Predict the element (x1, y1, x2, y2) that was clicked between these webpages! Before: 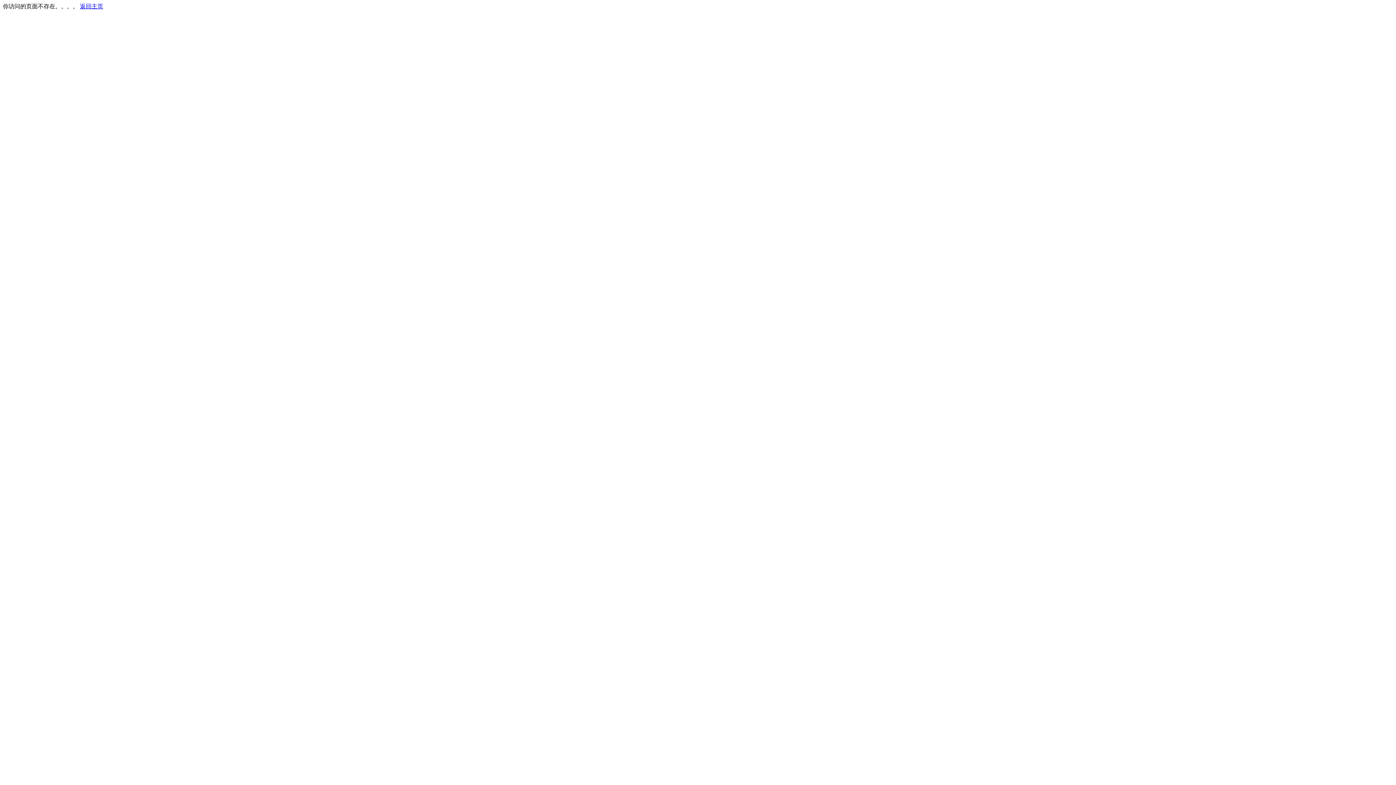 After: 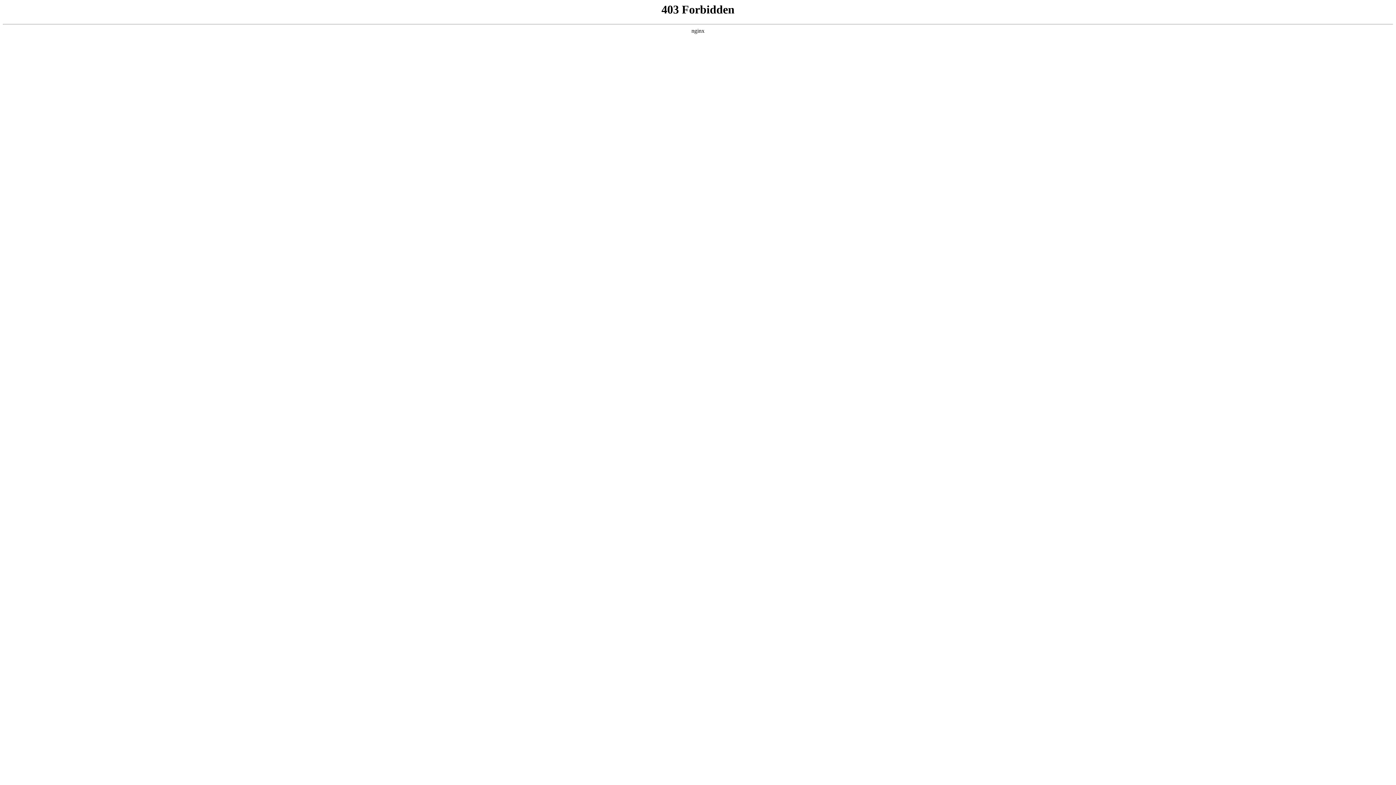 Action: label: 返回主页 bbox: (80, 3, 103, 9)